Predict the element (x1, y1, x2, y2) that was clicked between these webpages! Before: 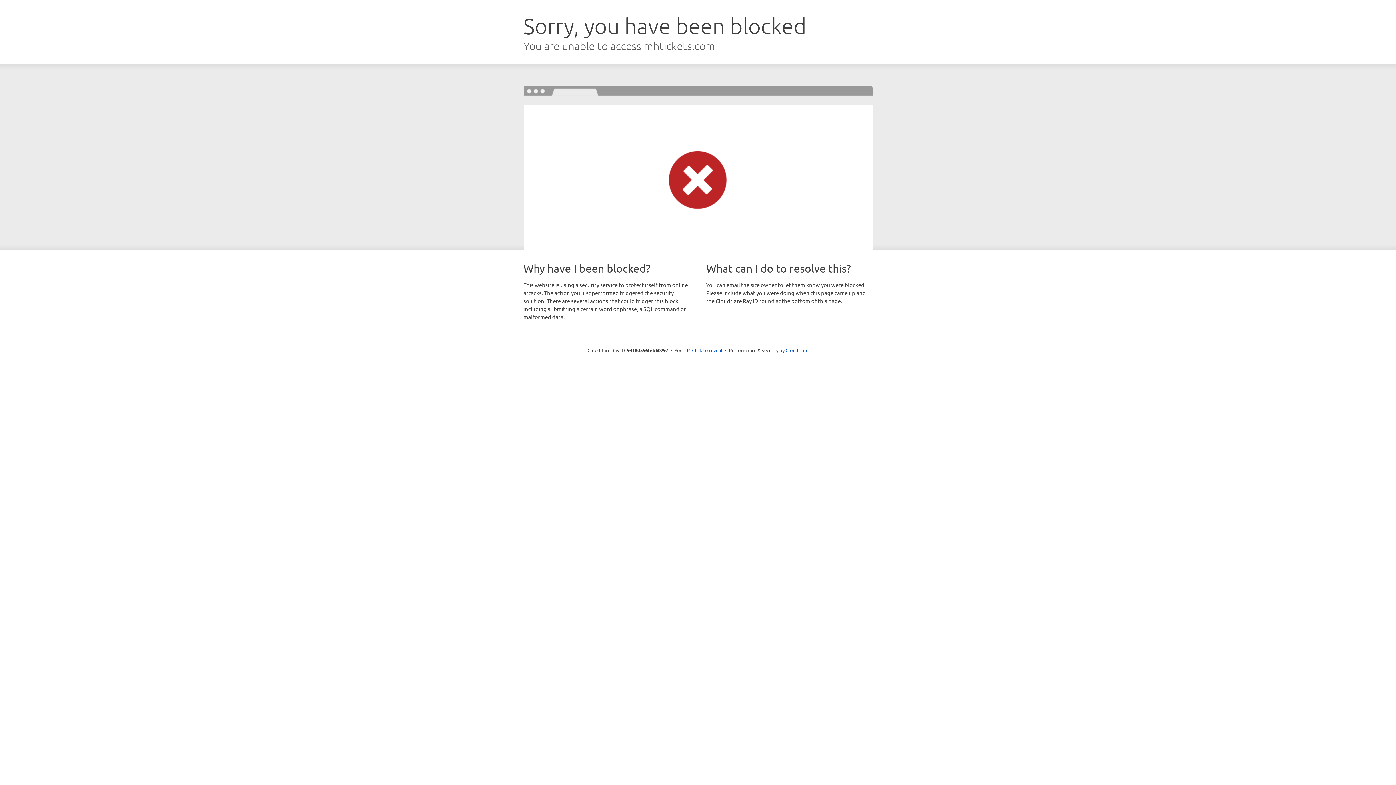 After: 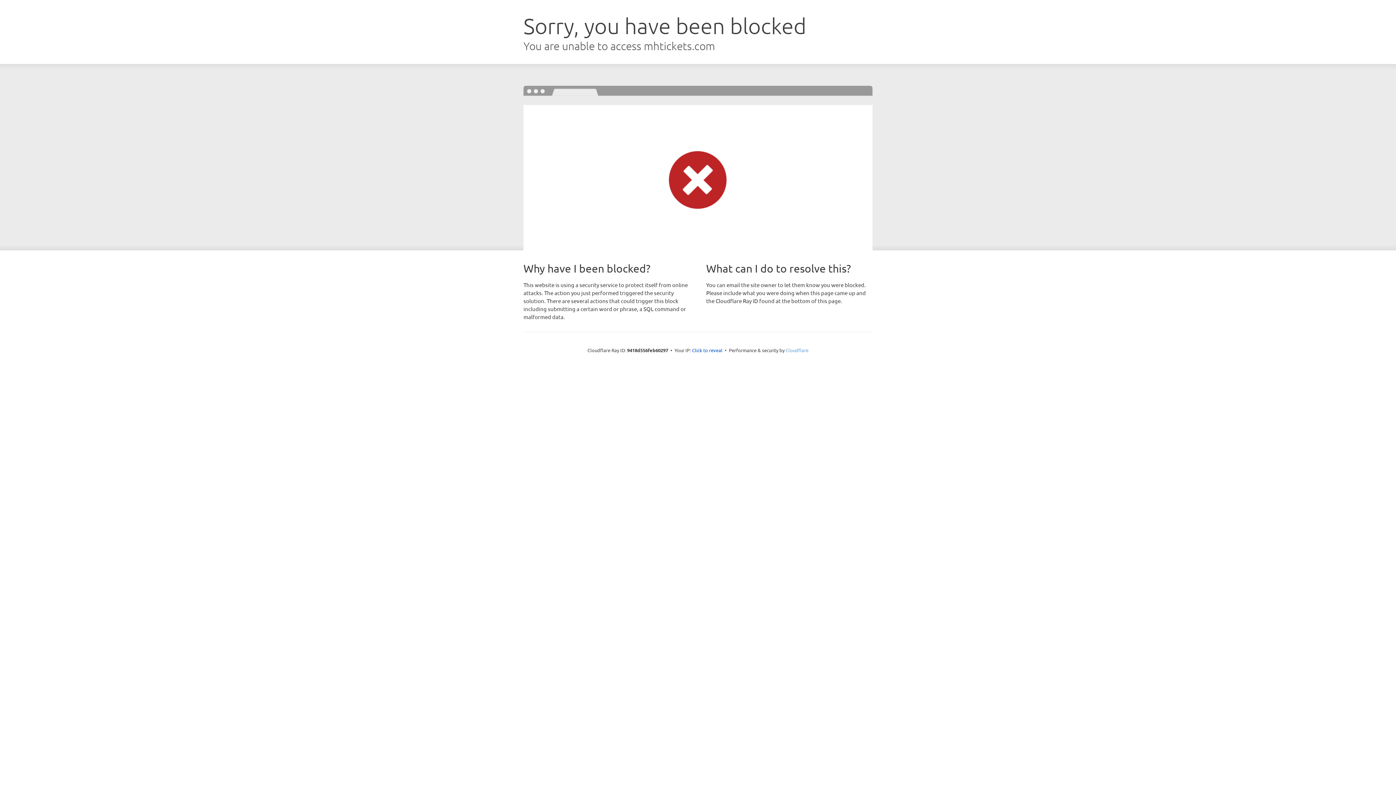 Action: label: Cloudflare bbox: (785, 347, 808, 353)